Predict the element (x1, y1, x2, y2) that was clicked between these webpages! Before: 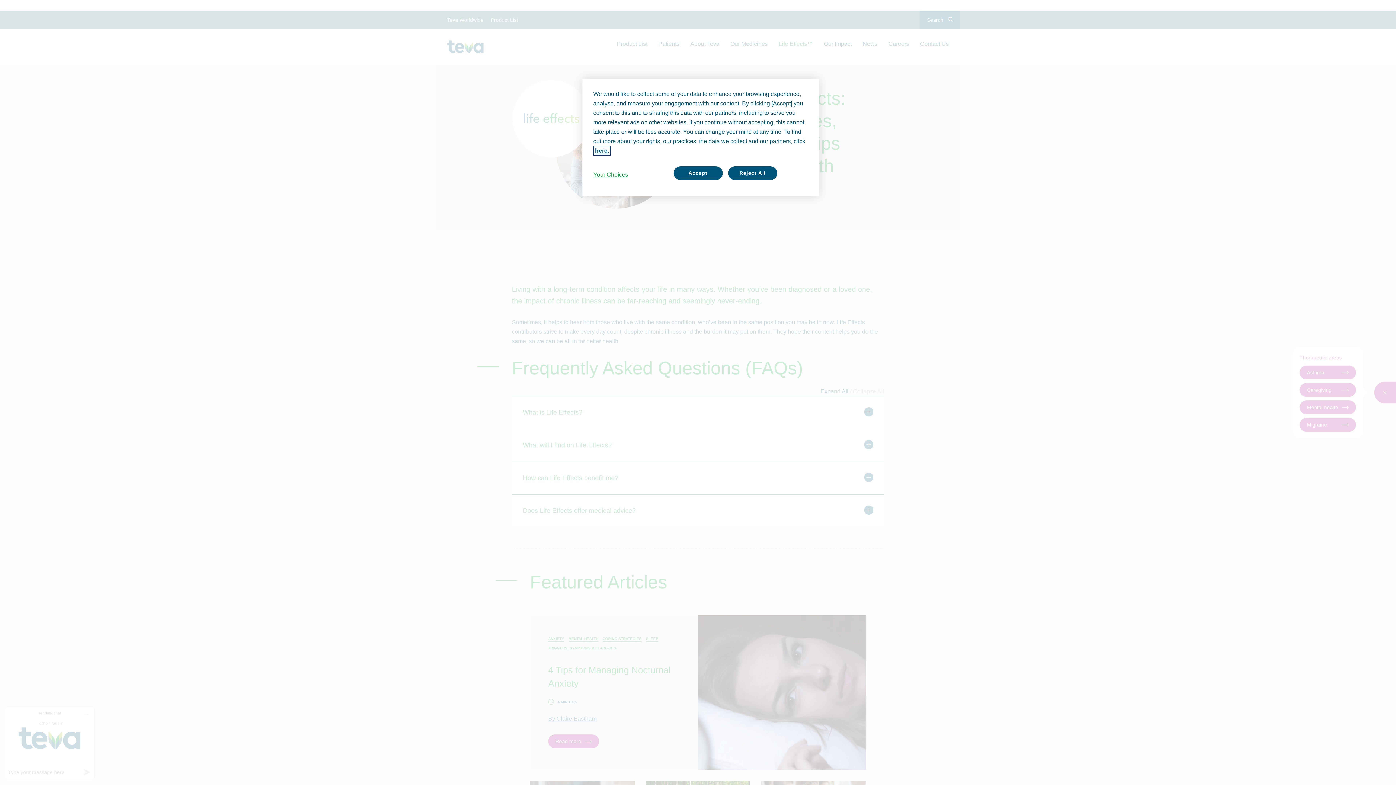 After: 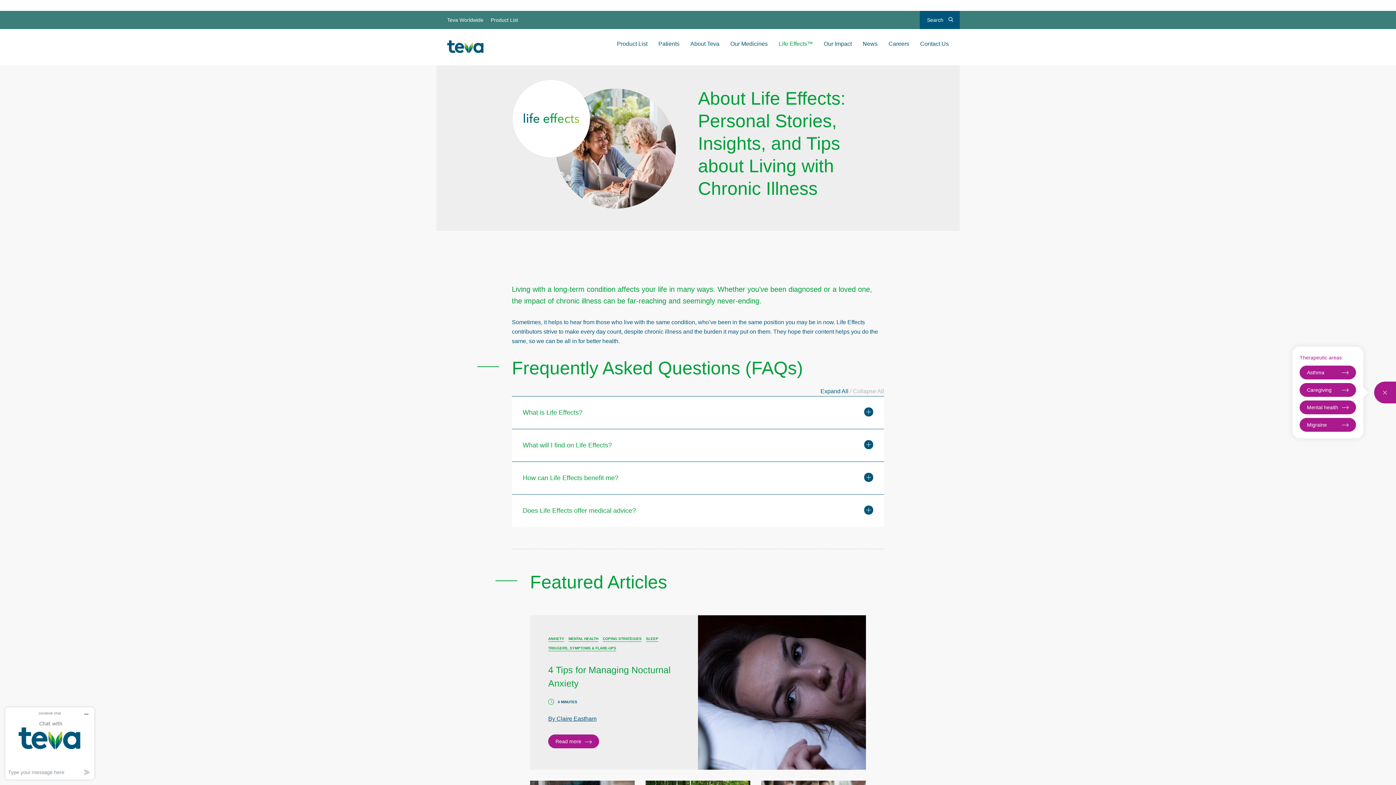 Action: bbox: (673, 166, 722, 180) label: Accept